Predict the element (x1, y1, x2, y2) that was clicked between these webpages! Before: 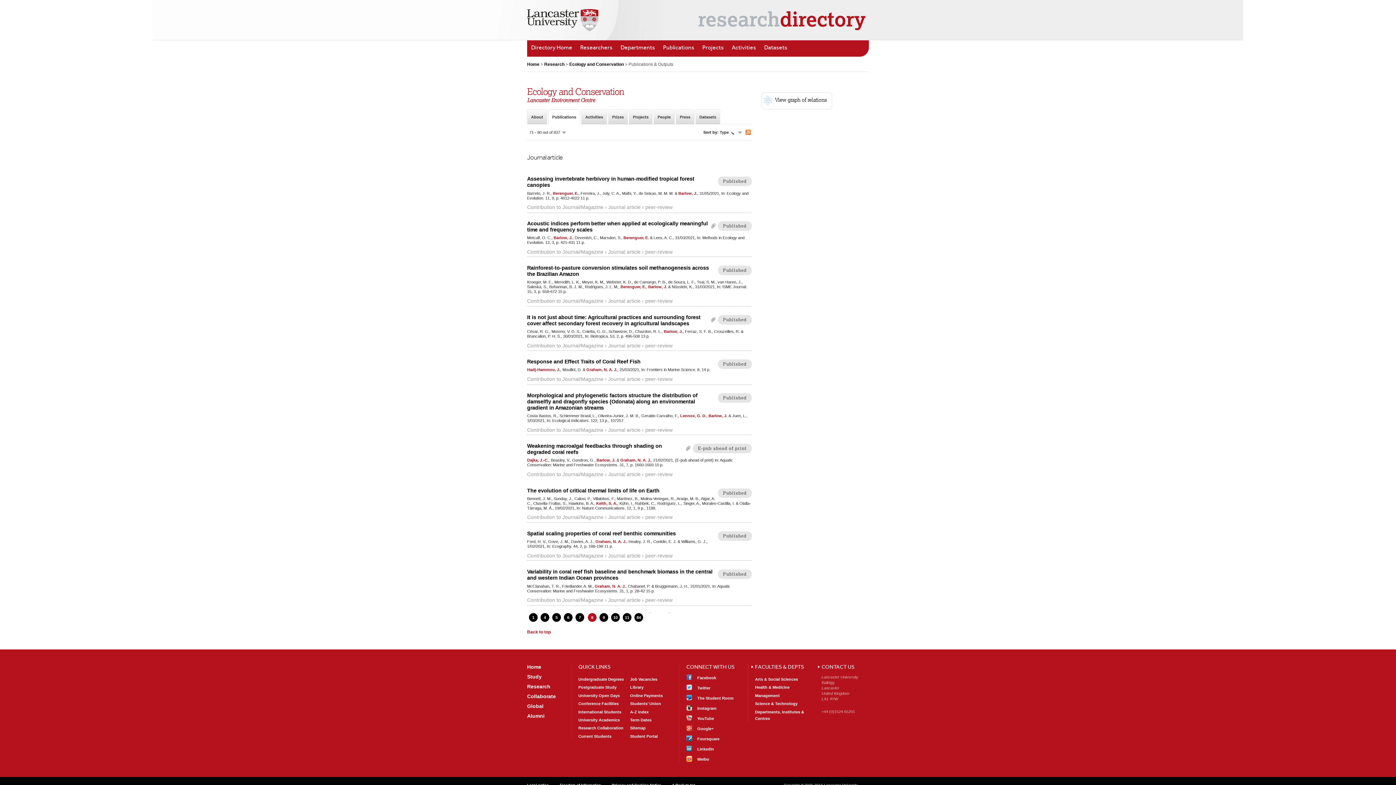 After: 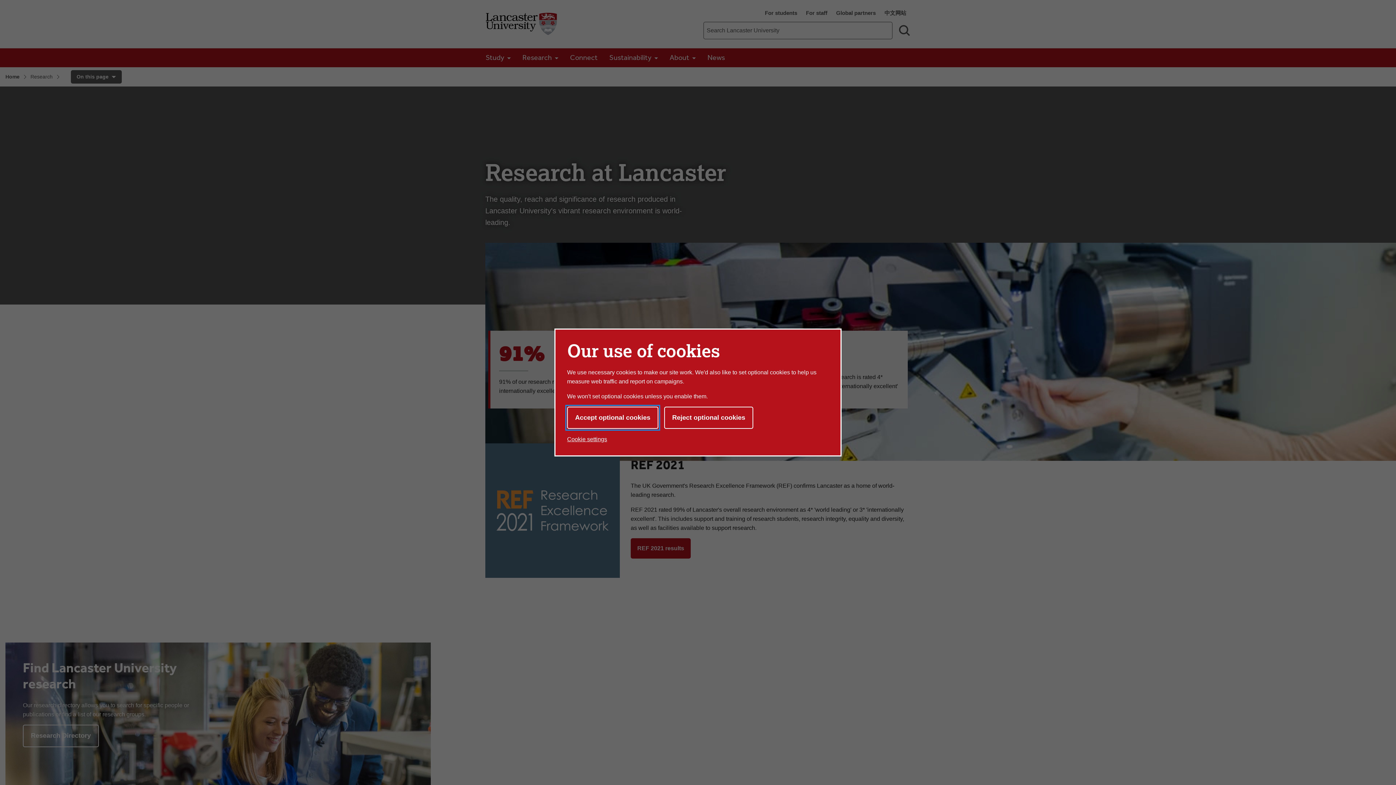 Action: bbox: (544, 61, 564, 67) label: Research